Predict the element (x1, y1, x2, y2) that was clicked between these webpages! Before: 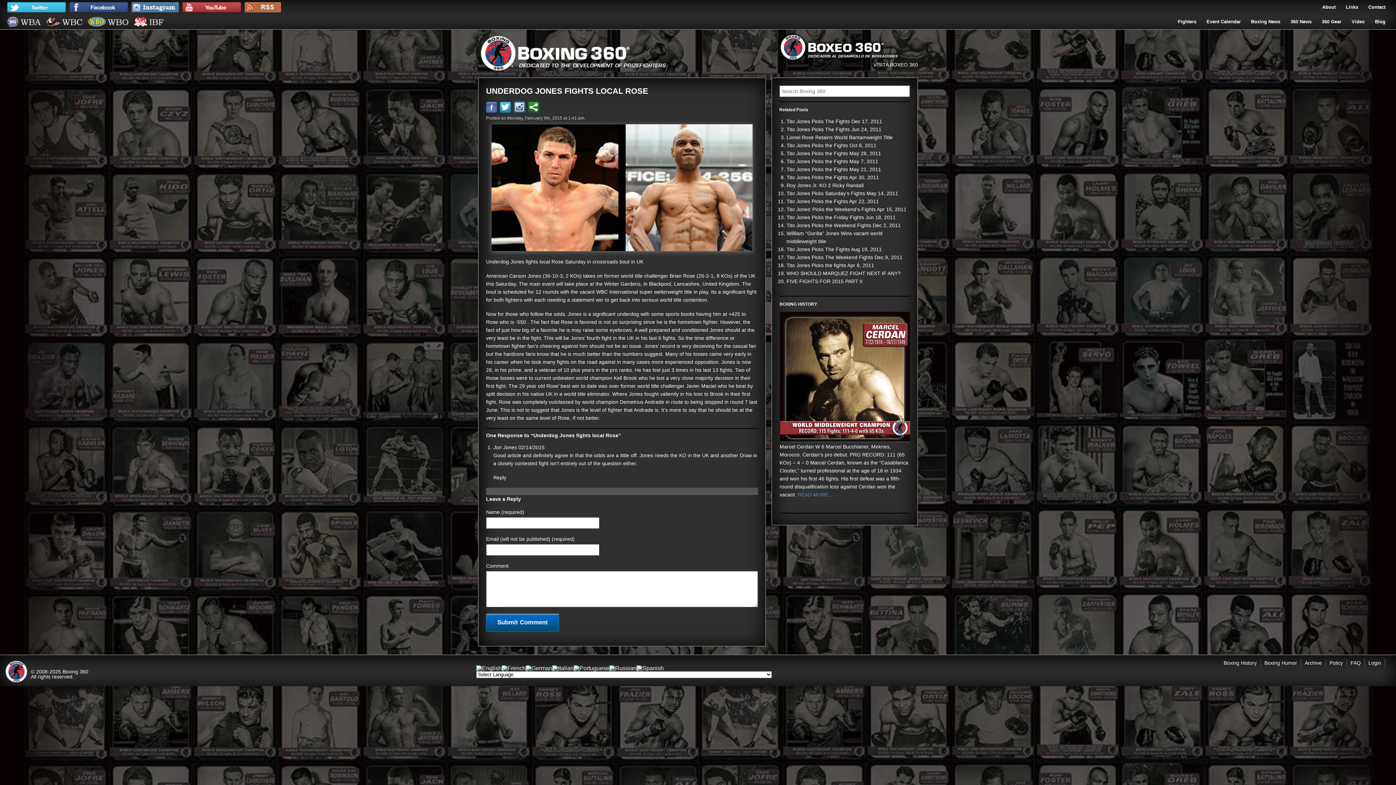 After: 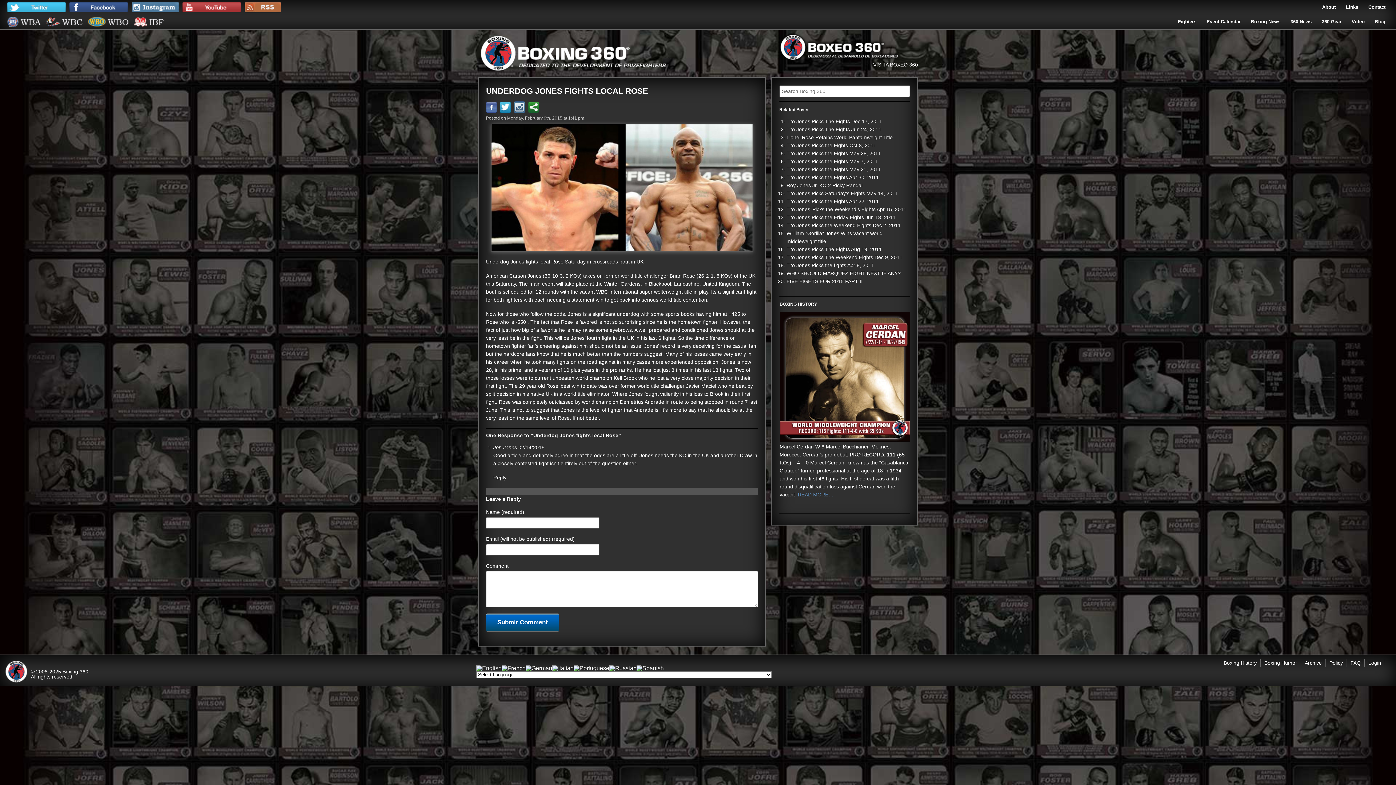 Action: bbox: (486, 108, 497, 113)